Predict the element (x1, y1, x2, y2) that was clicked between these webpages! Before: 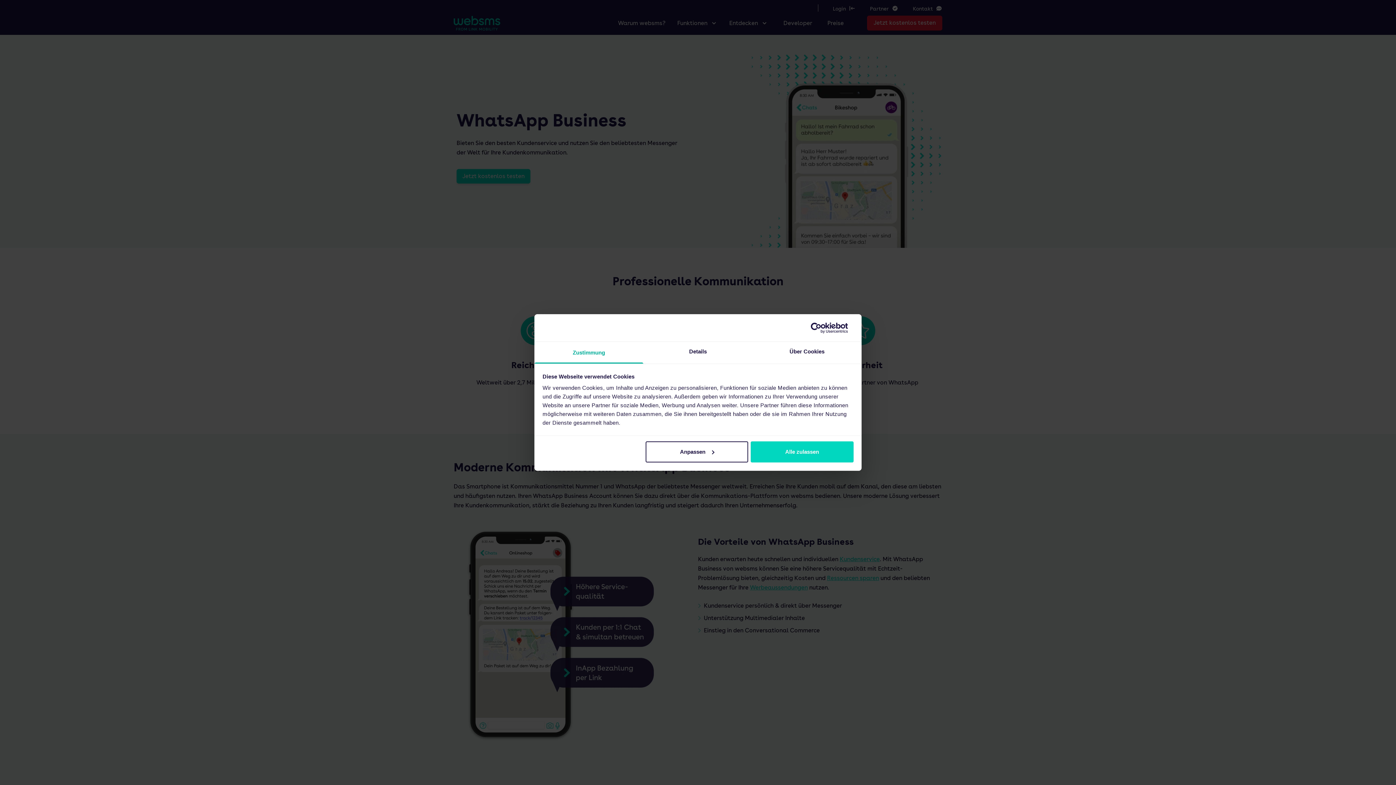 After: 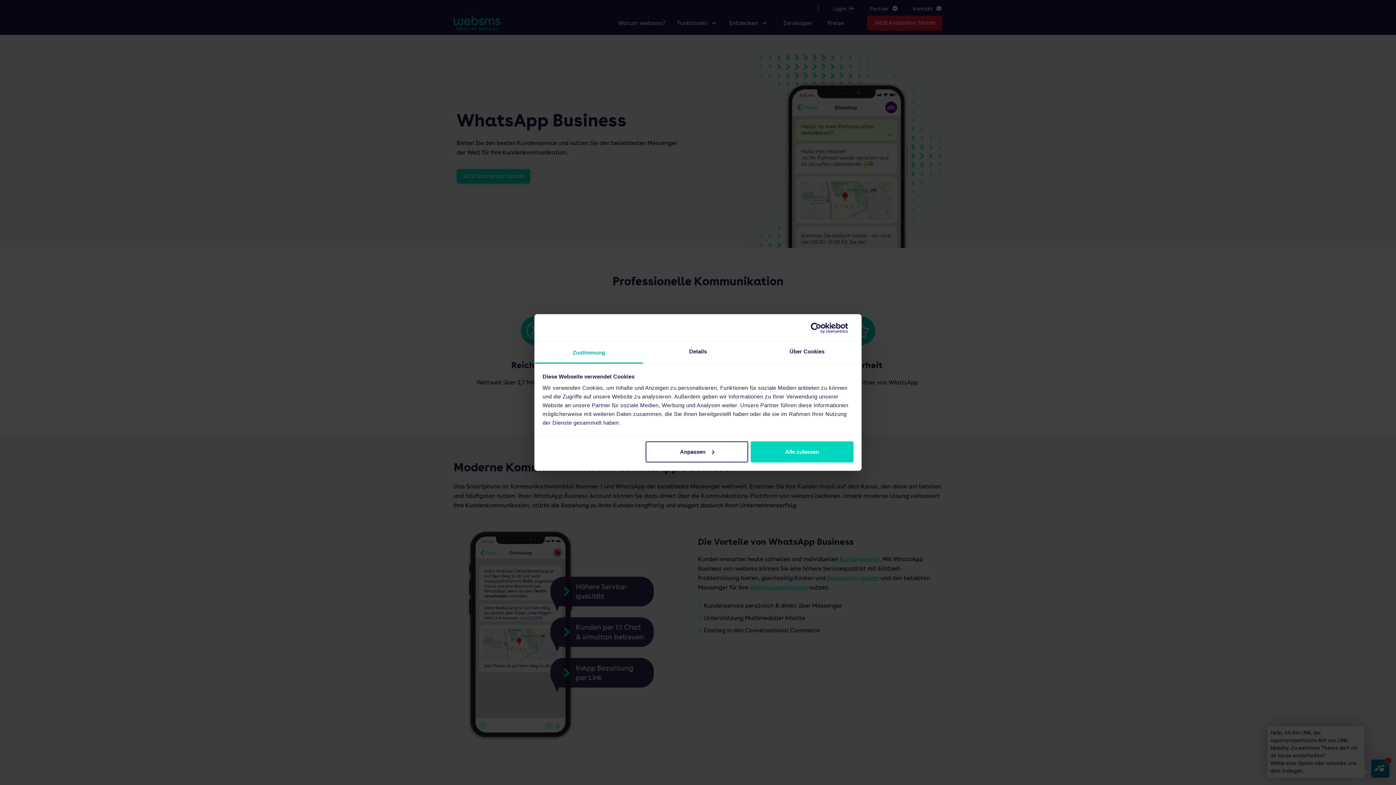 Action: label: Zustimmung bbox: (534, 342, 643, 363)